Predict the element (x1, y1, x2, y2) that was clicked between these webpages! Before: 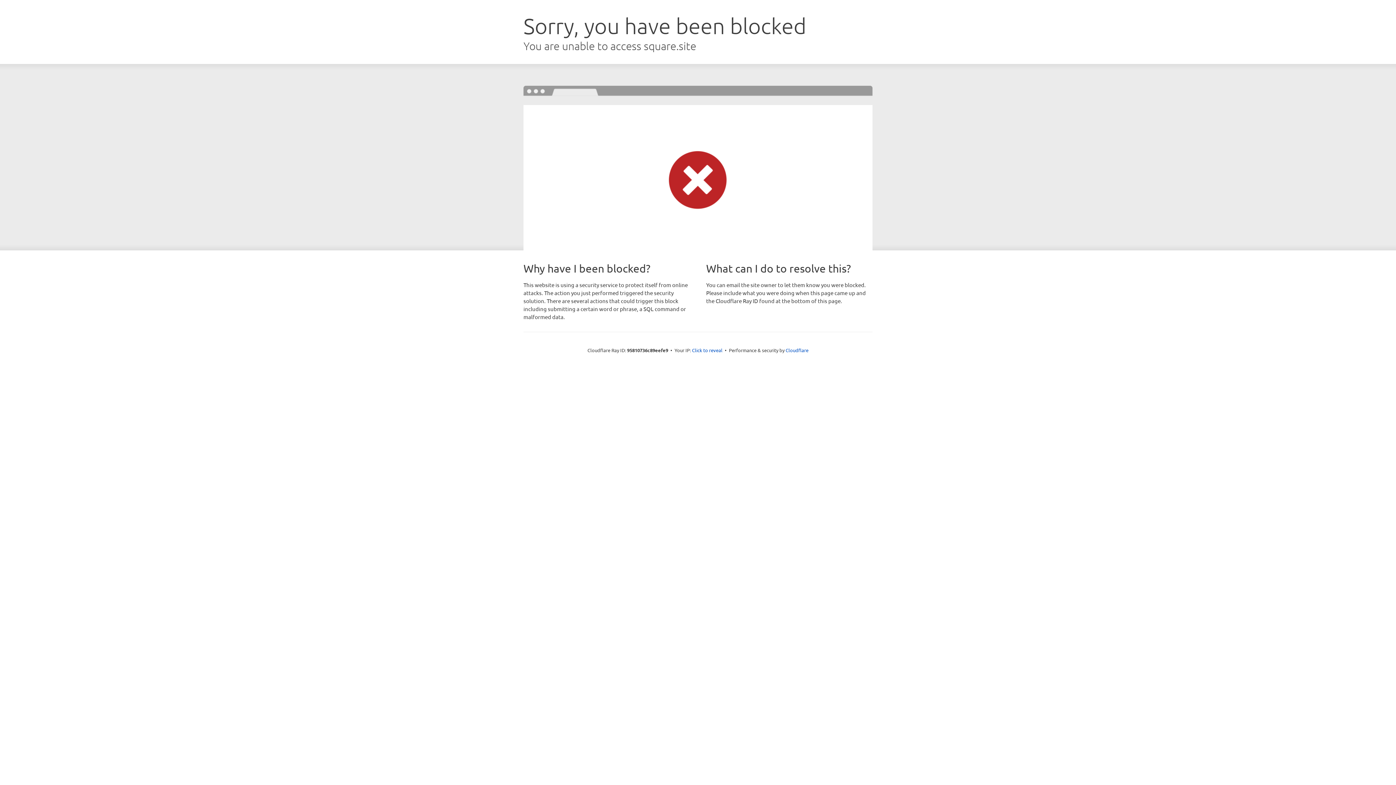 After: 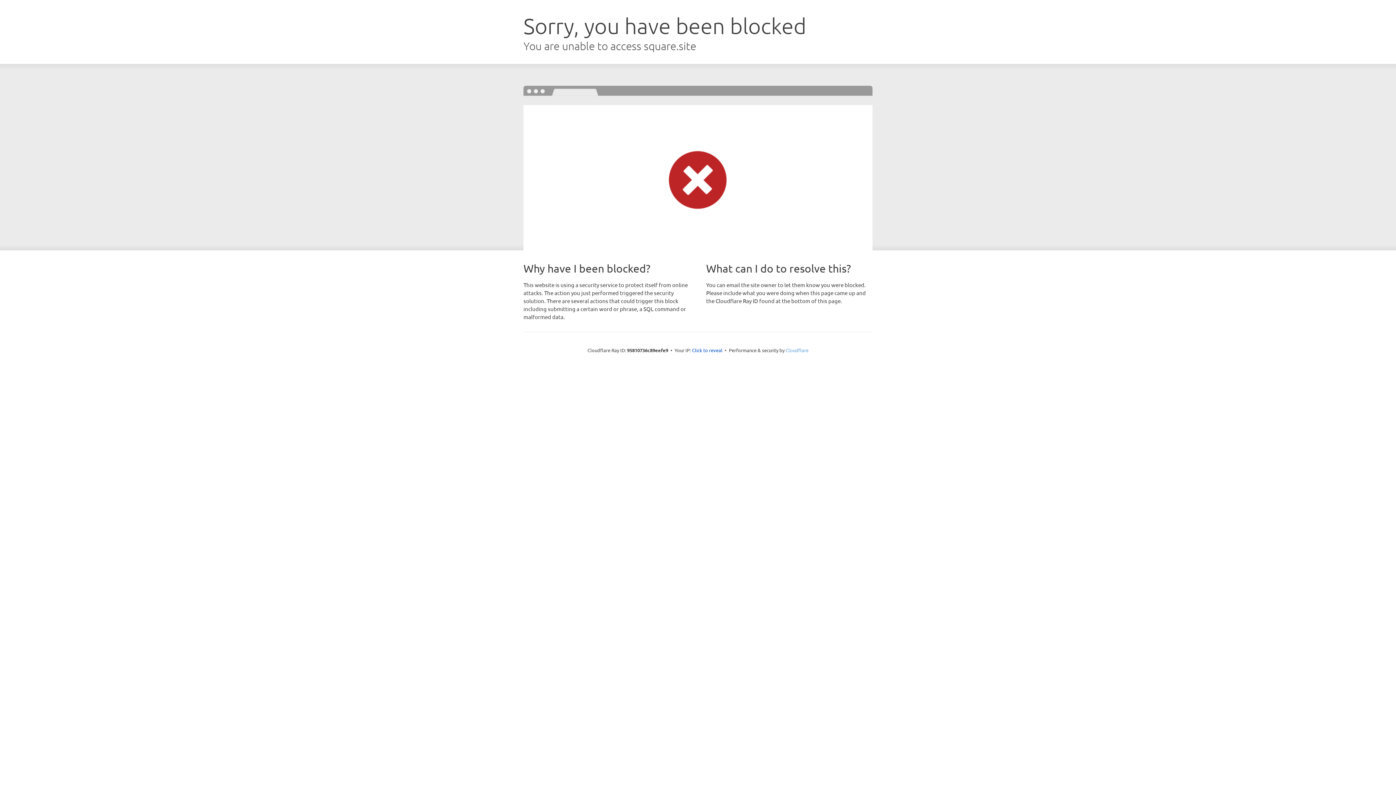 Action: bbox: (785, 347, 808, 353) label: Cloudflare